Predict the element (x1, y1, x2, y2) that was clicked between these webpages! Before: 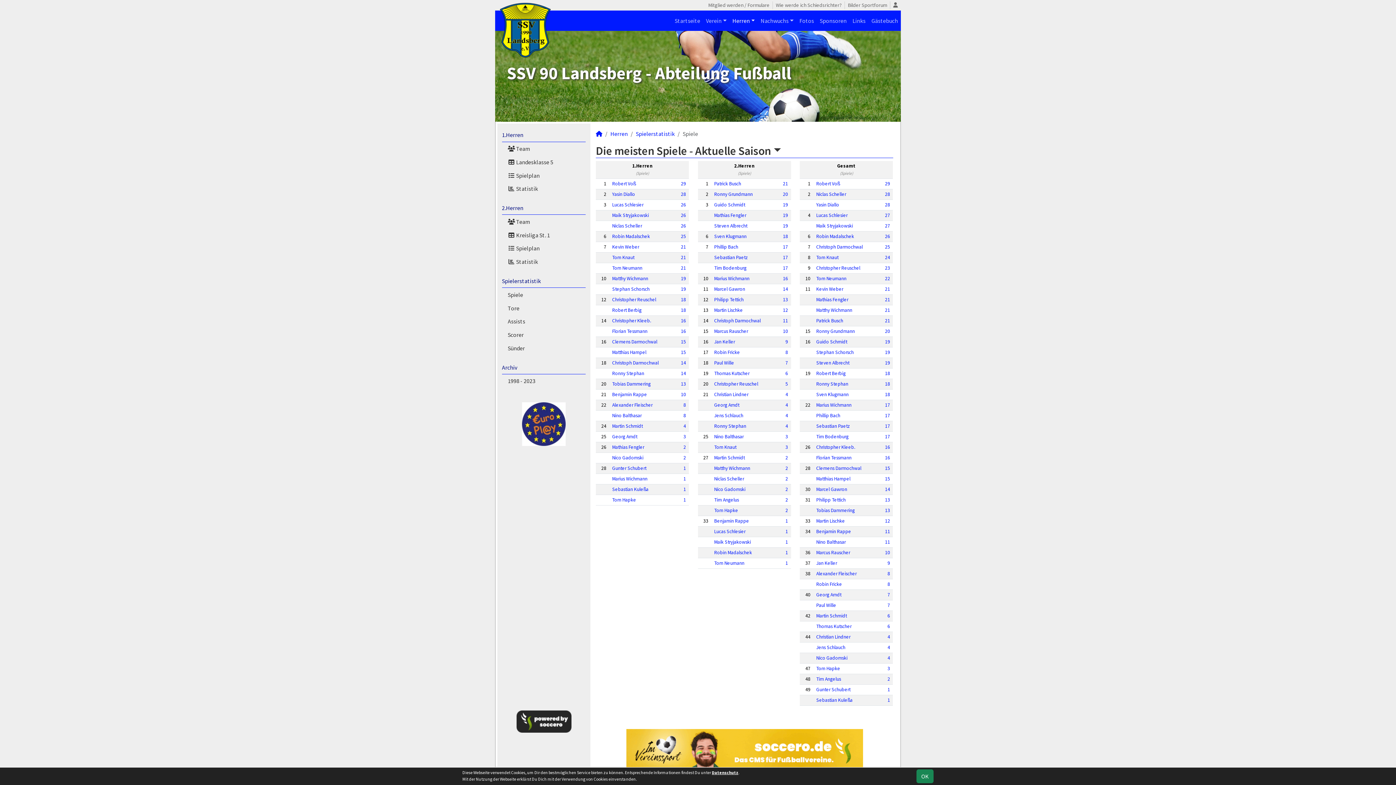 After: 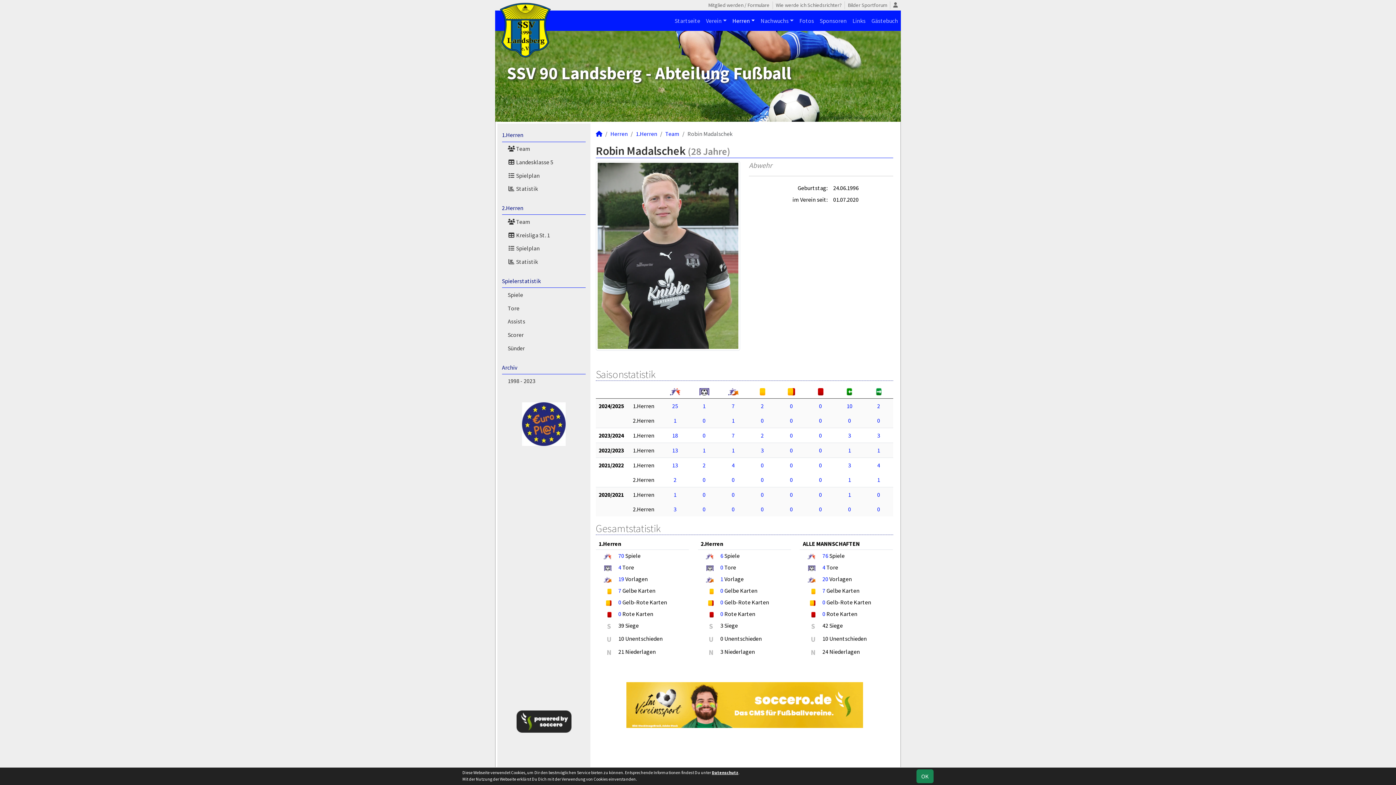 Action: label: Robin Madalschek bbox: (612, 233, 650, 239)